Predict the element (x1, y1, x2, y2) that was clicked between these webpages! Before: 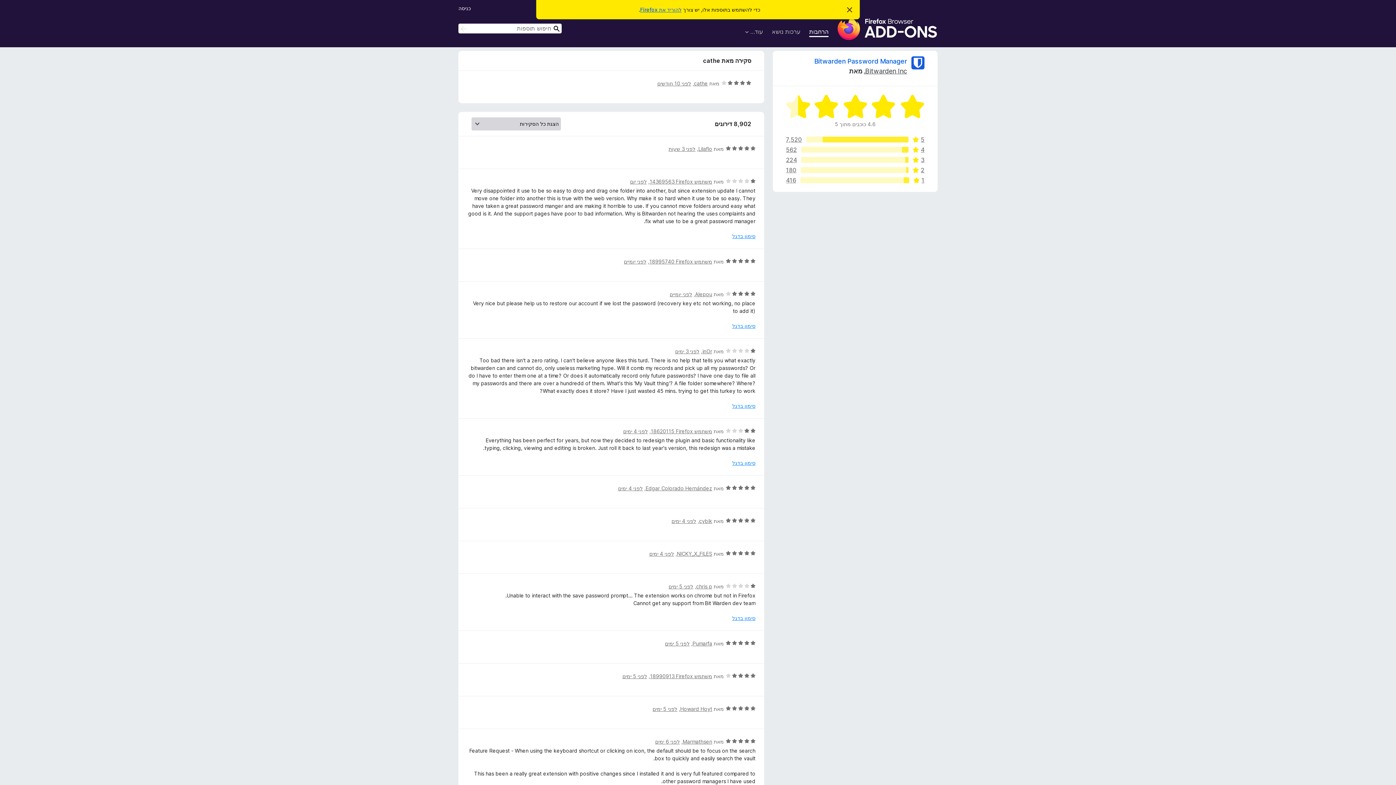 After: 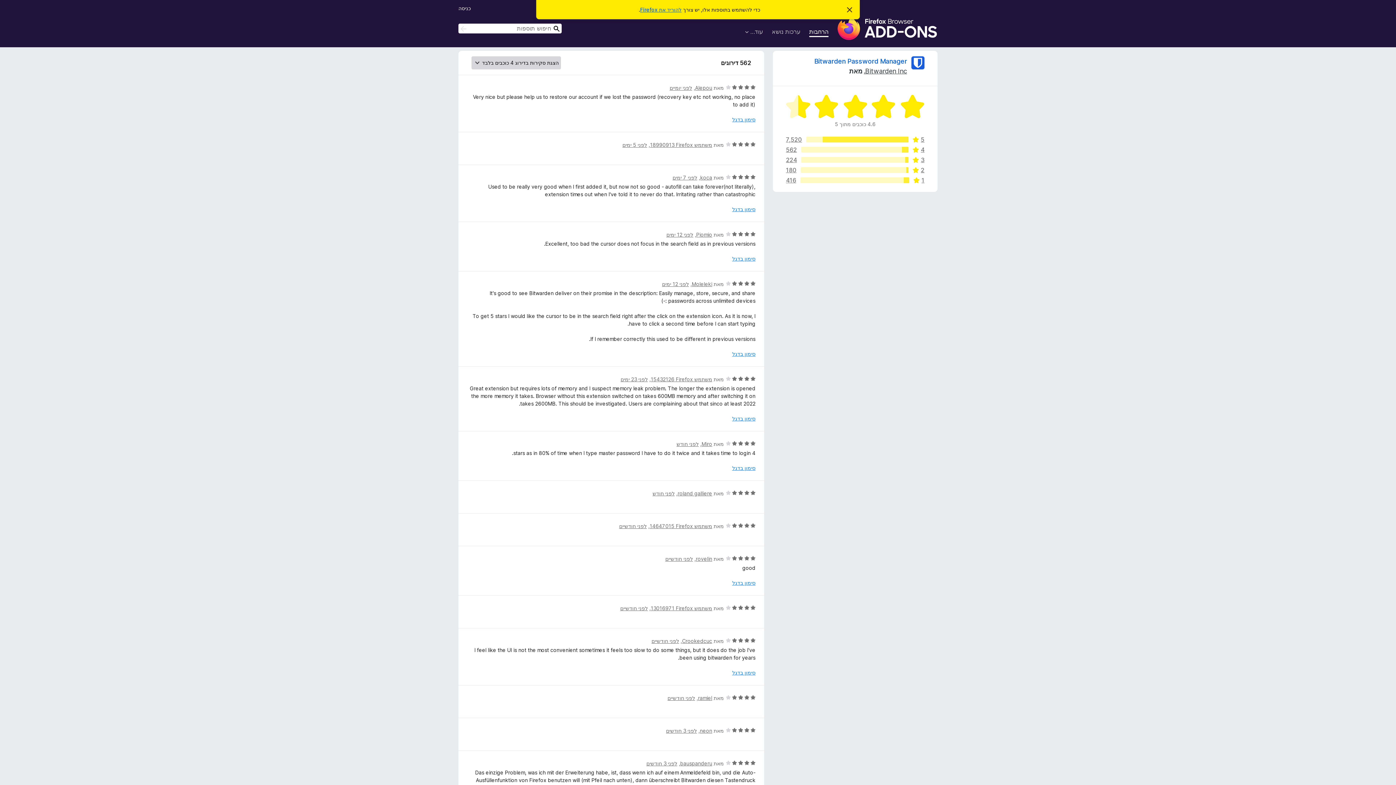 Action: bbox: (786, 146, 924, 152) label: 4
562